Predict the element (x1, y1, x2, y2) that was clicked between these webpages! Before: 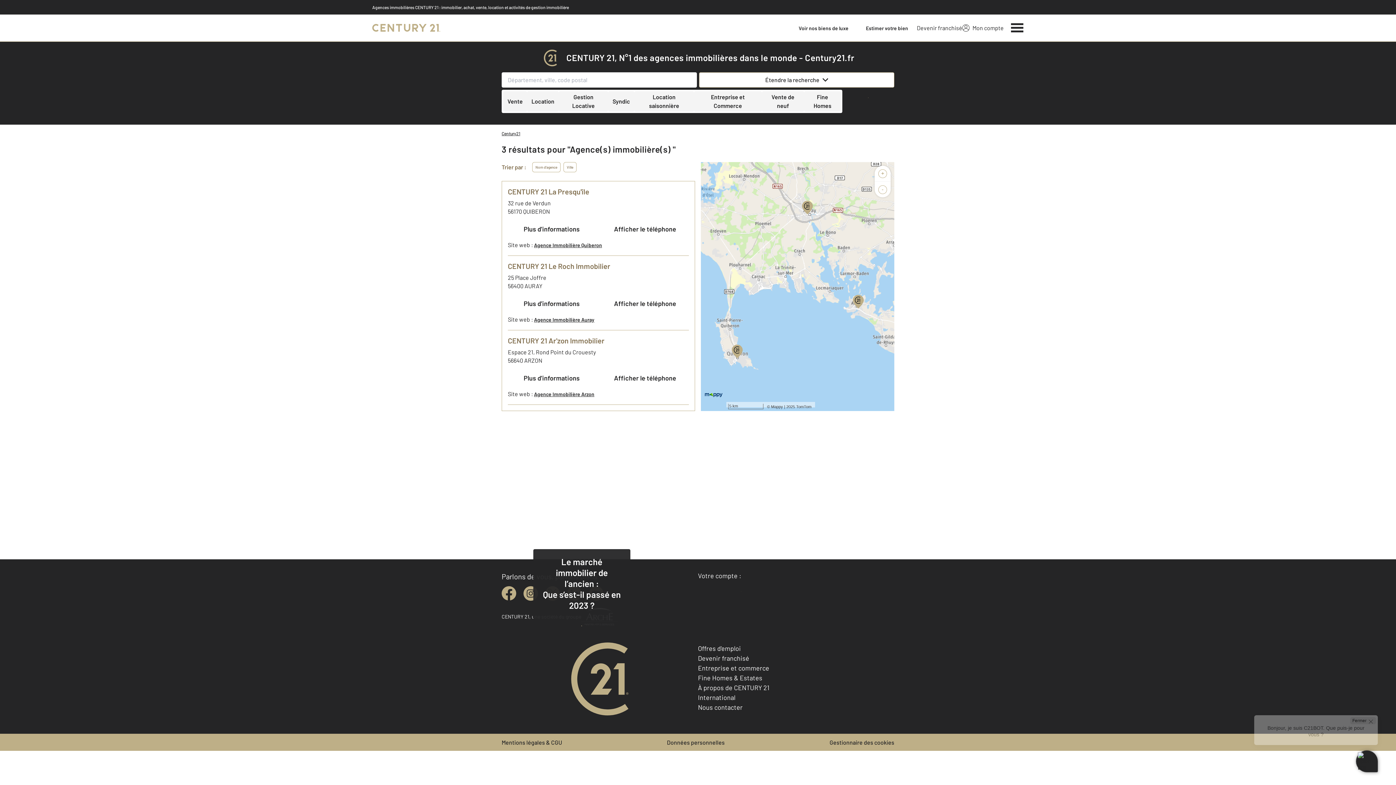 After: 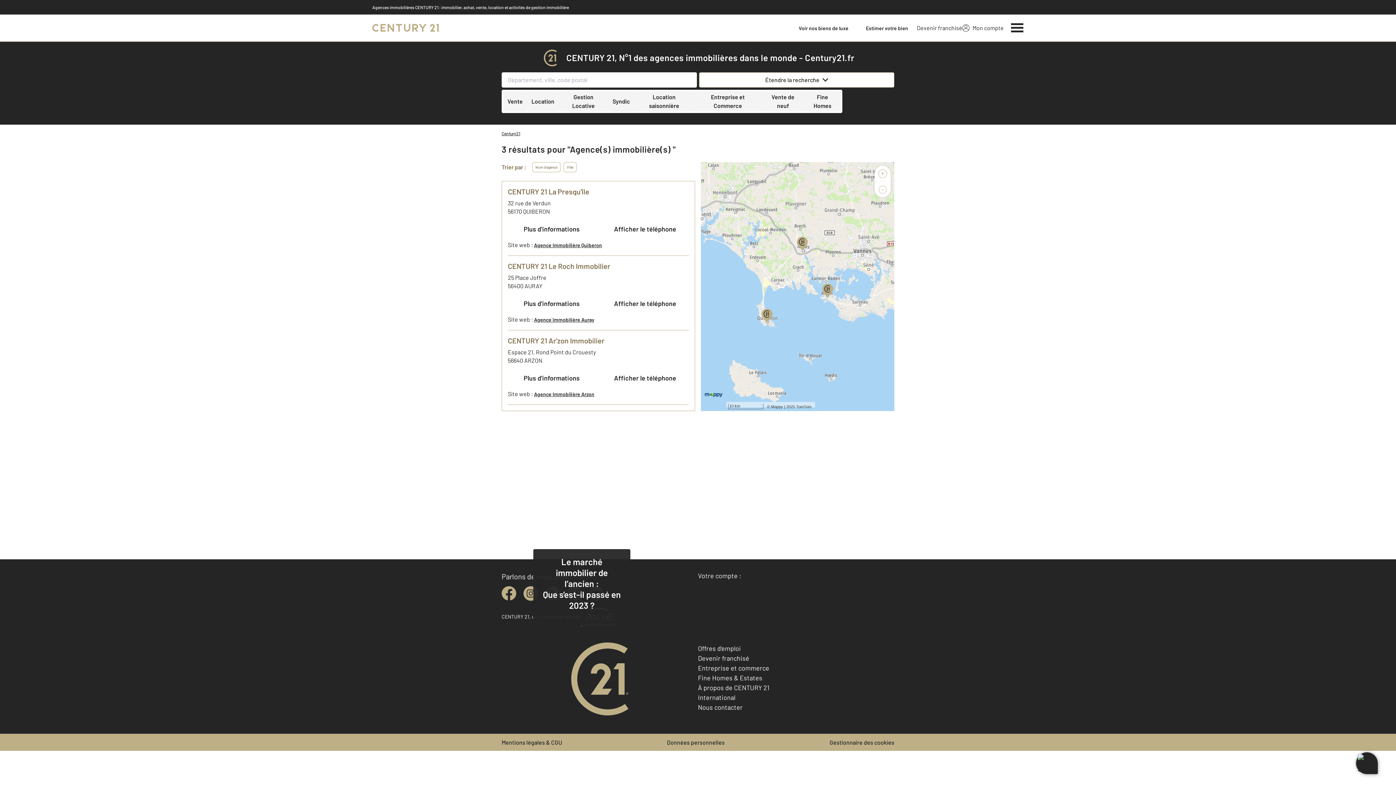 Action: bbox: (874, 181, 890, 197) label: -